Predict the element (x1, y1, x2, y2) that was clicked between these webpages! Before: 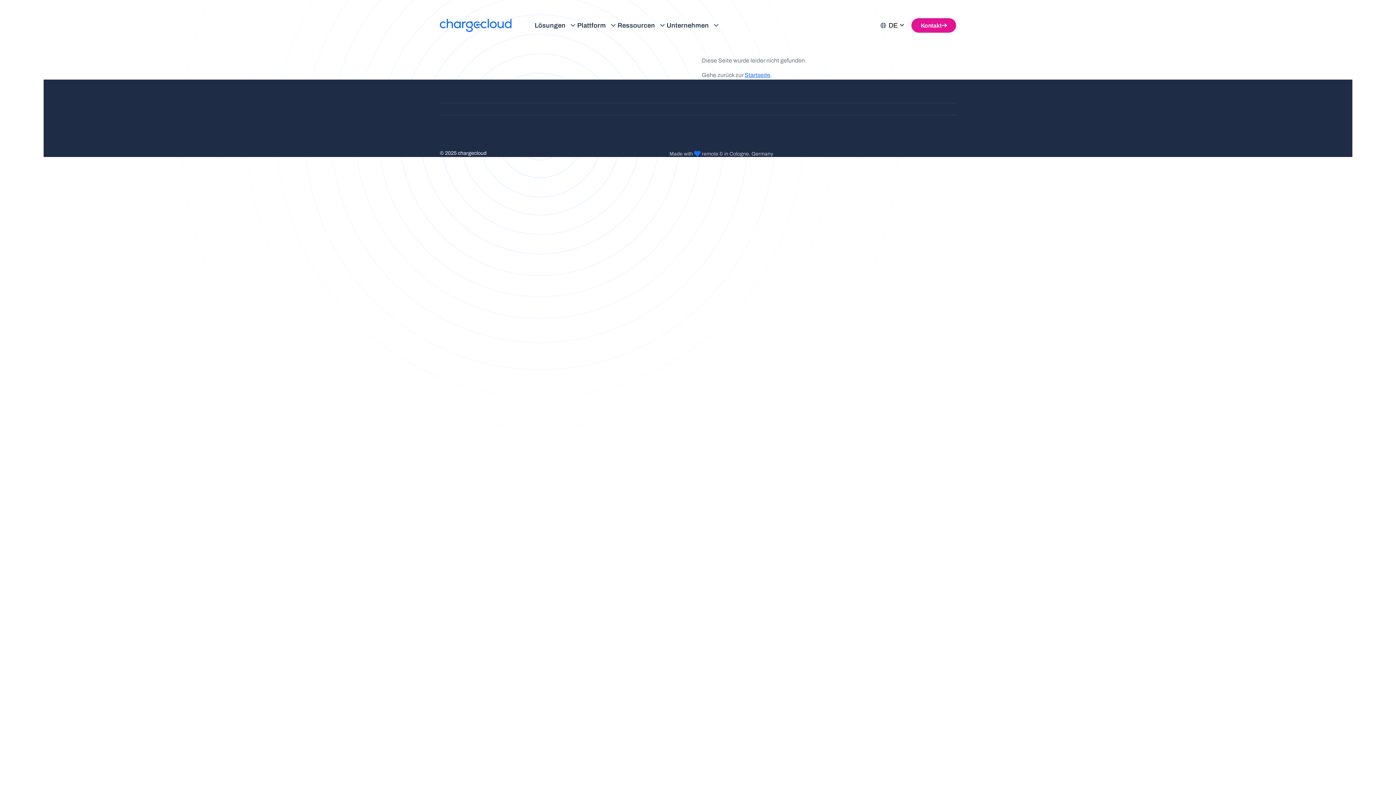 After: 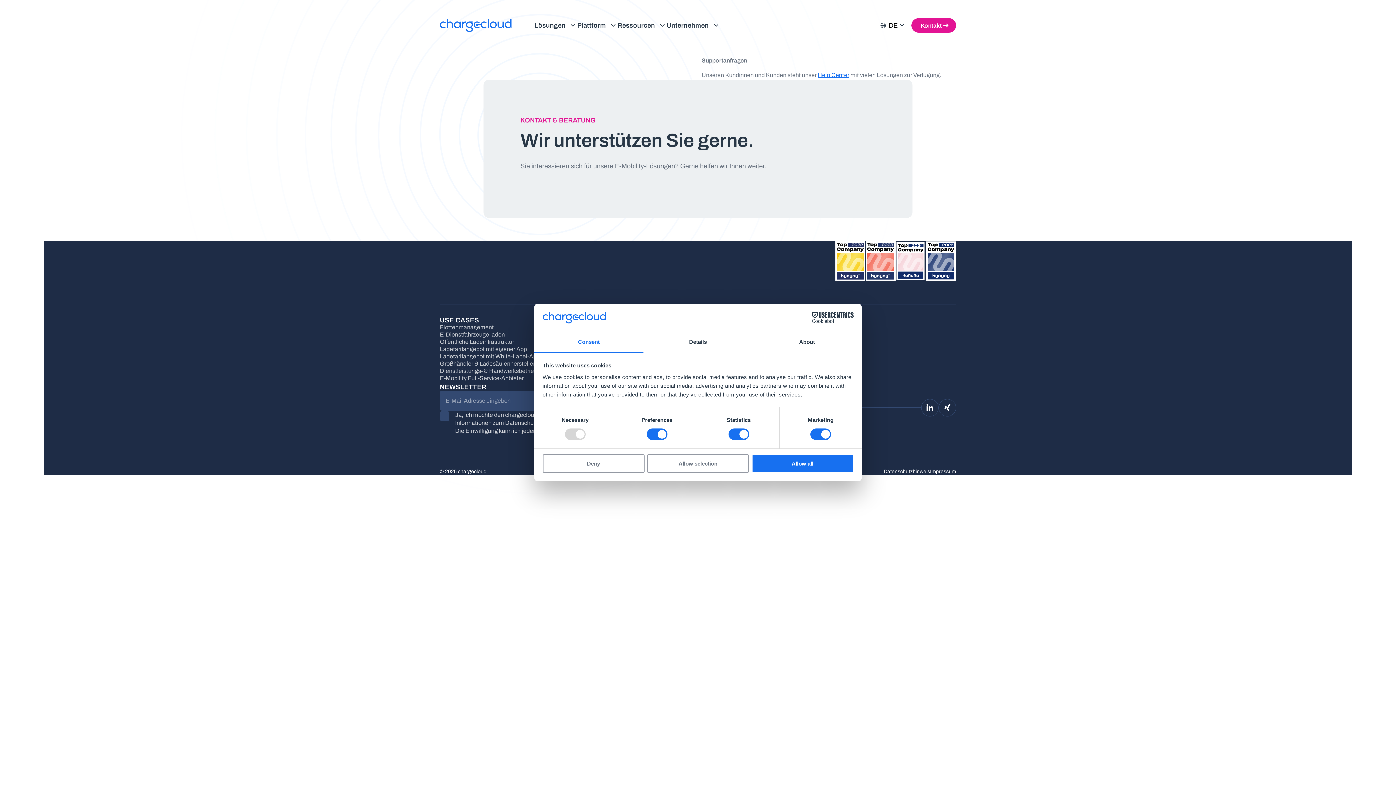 Action: label: Kontakt bbox: (911, 22, 956, 29)